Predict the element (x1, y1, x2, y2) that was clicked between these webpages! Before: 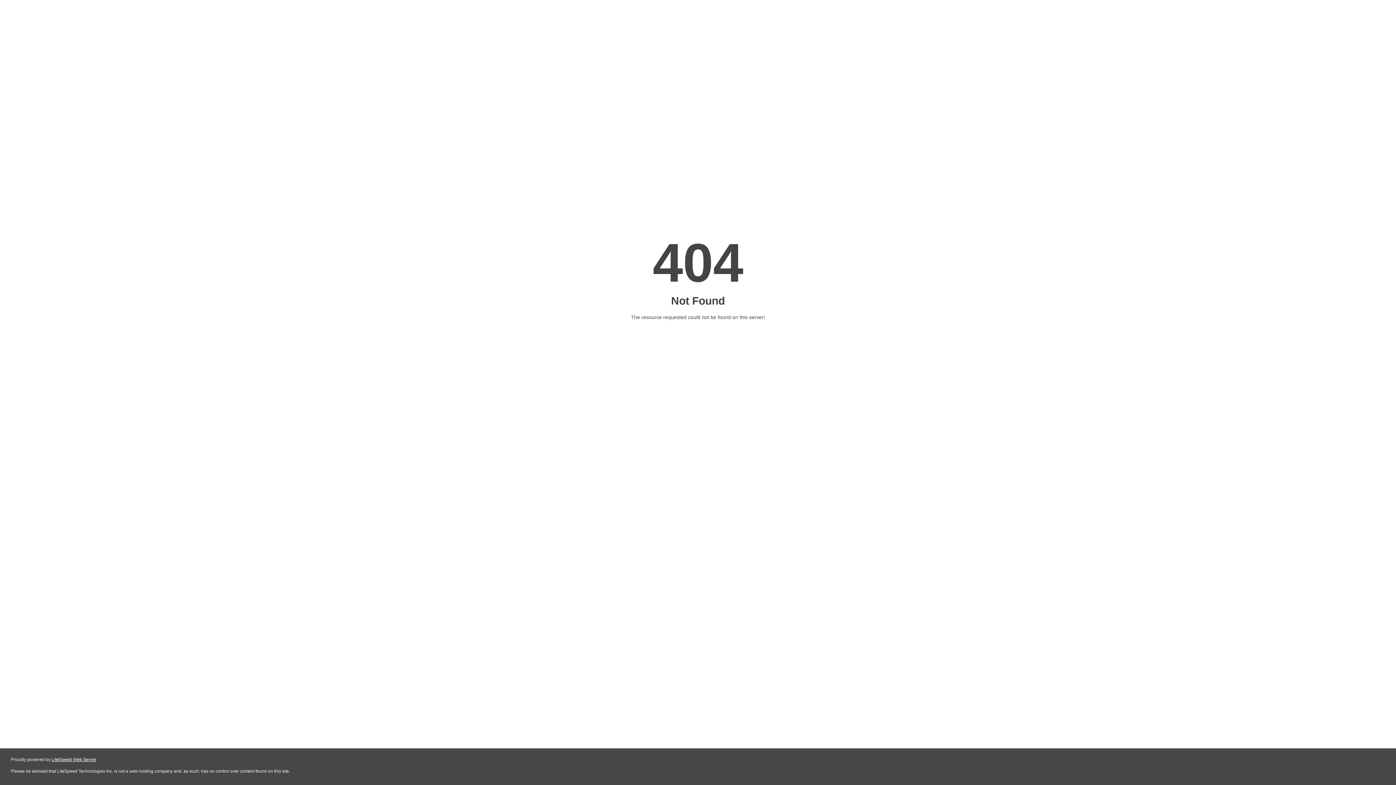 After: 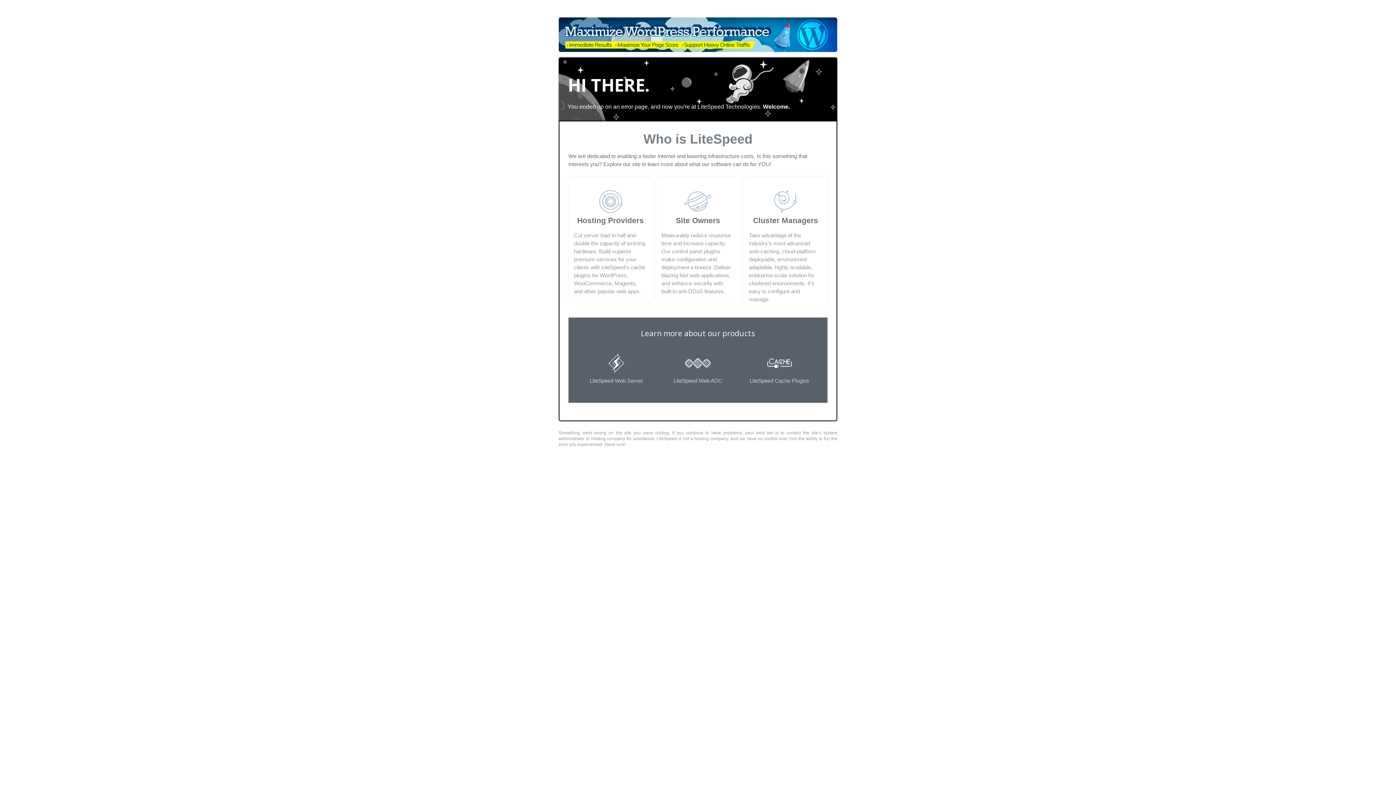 Action: bbox: (51, 757, 96, 762) label: LiteSpeed Web Server